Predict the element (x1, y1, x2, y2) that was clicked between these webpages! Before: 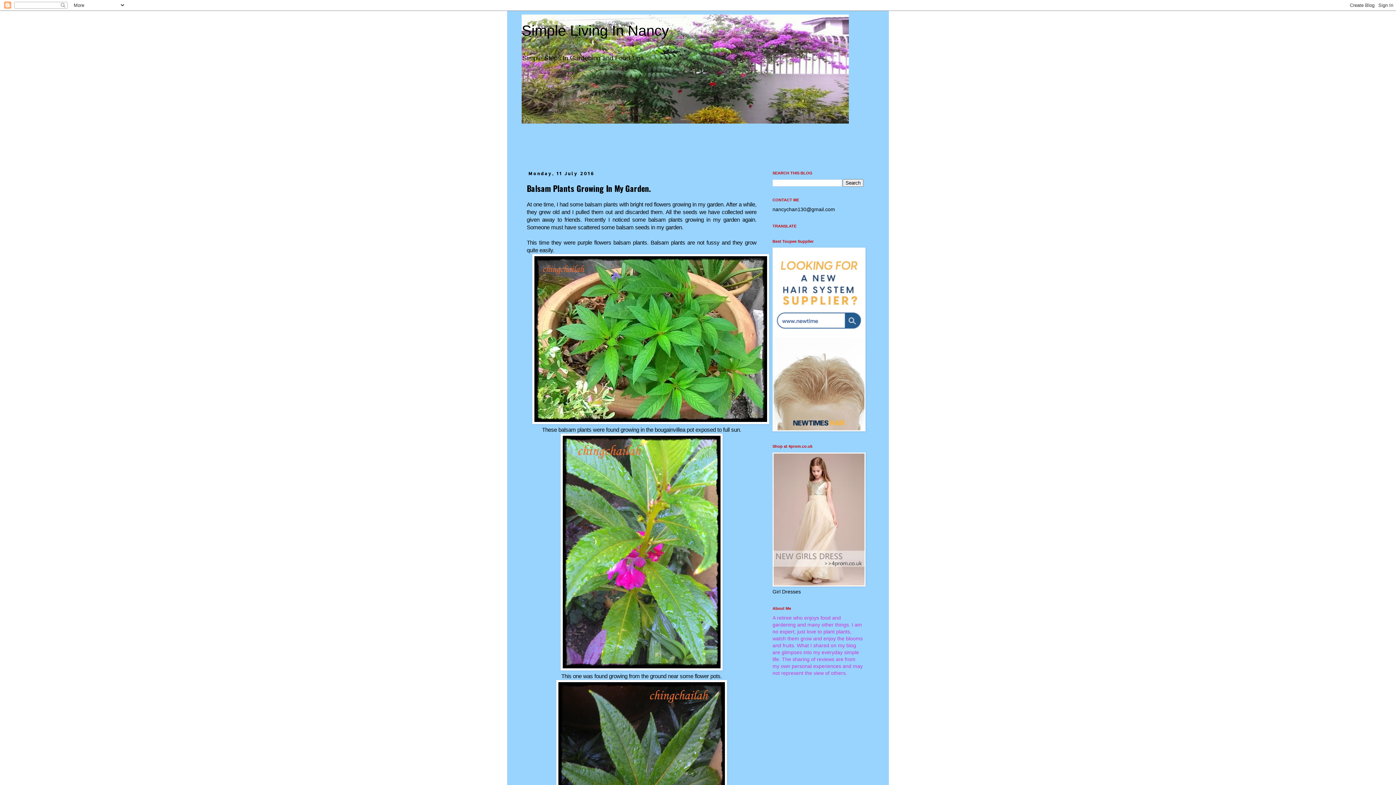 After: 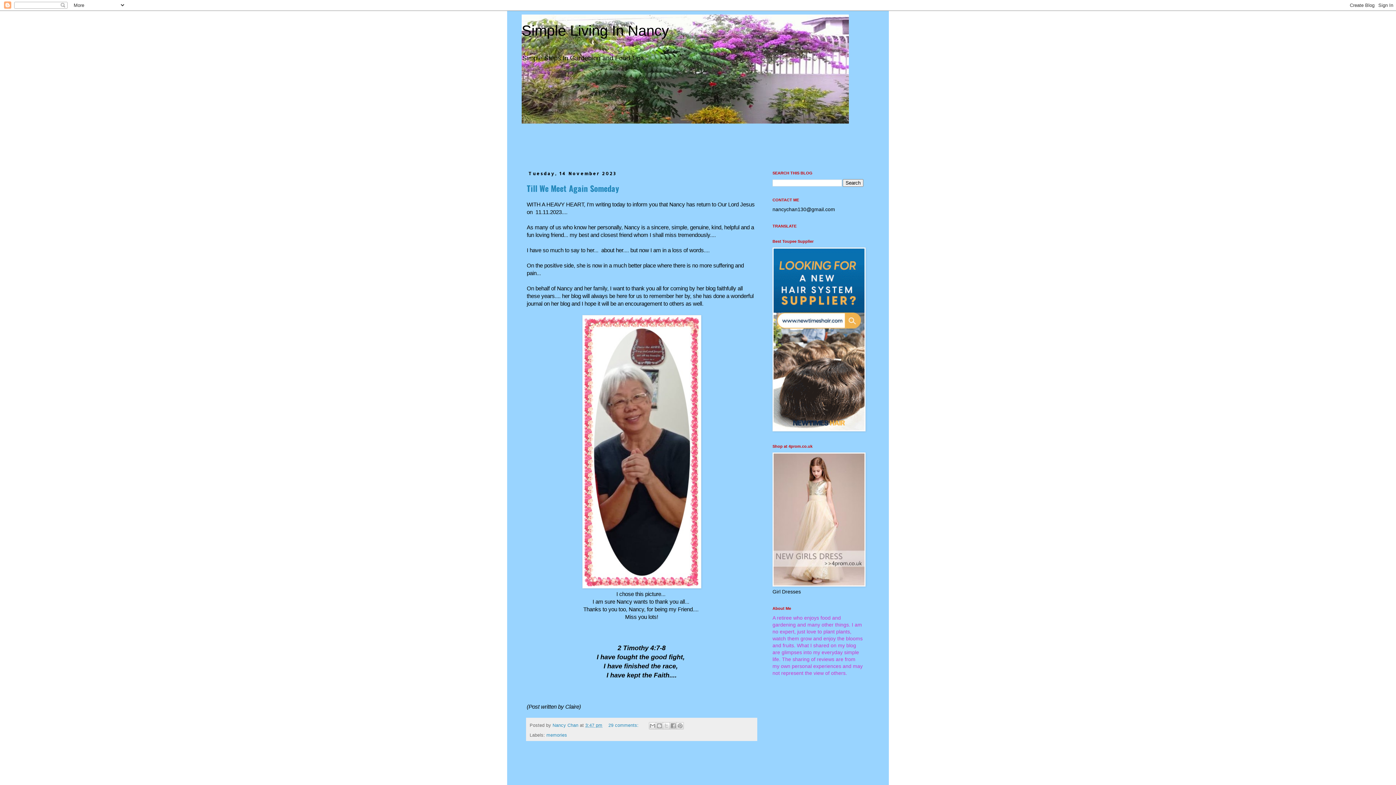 Action: label: Simple Living In Nancy bbox: (521, 22, 669, 38)